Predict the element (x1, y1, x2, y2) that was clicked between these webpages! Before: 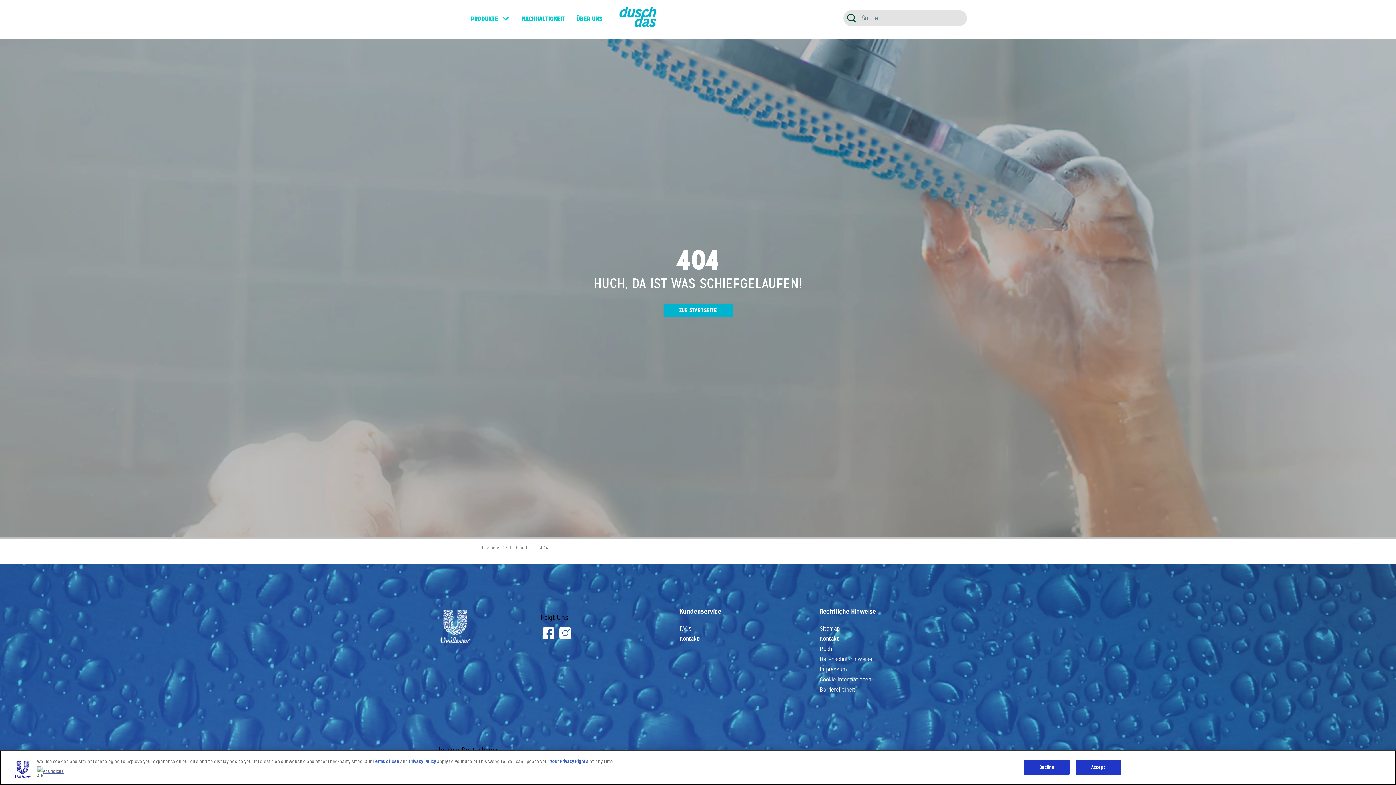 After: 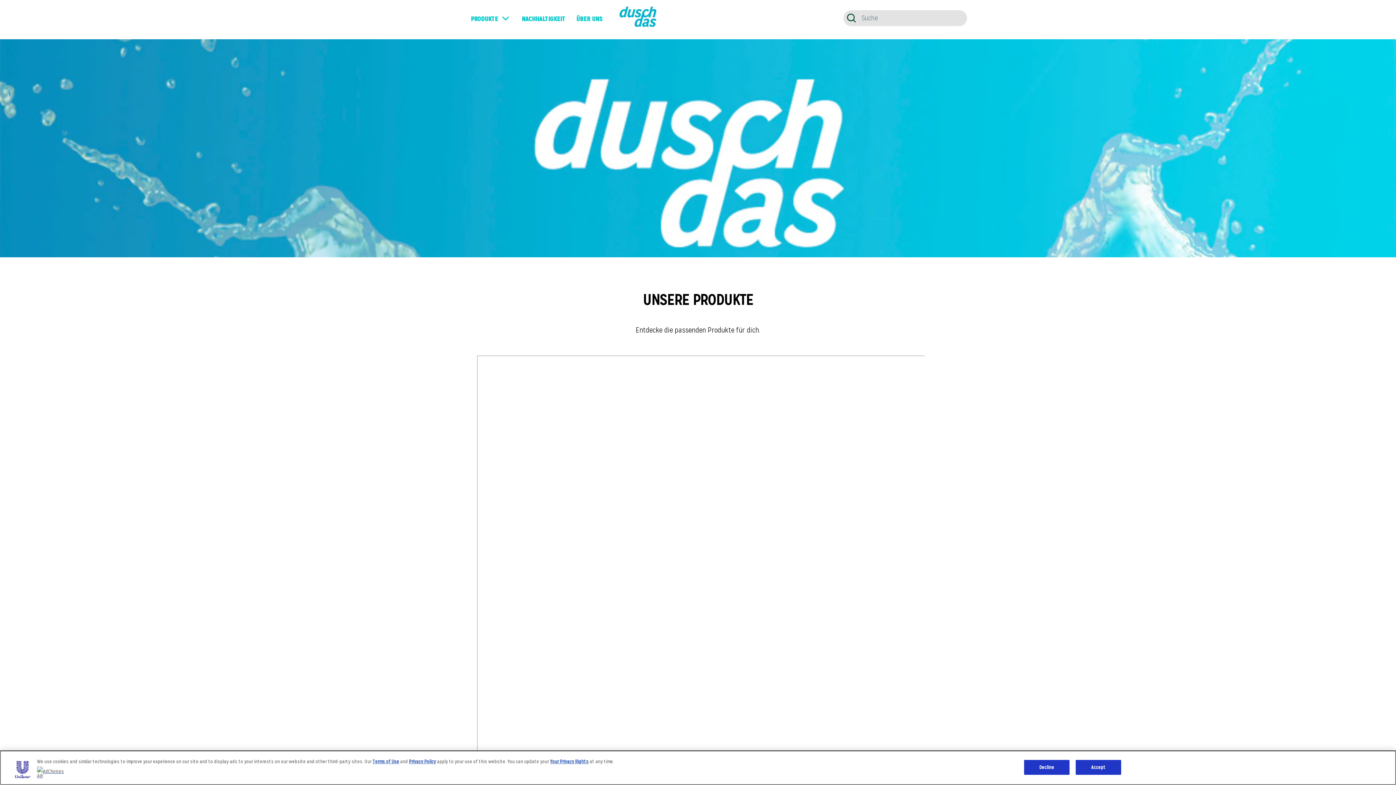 Action: bbox: (616, 21, 660, 28)